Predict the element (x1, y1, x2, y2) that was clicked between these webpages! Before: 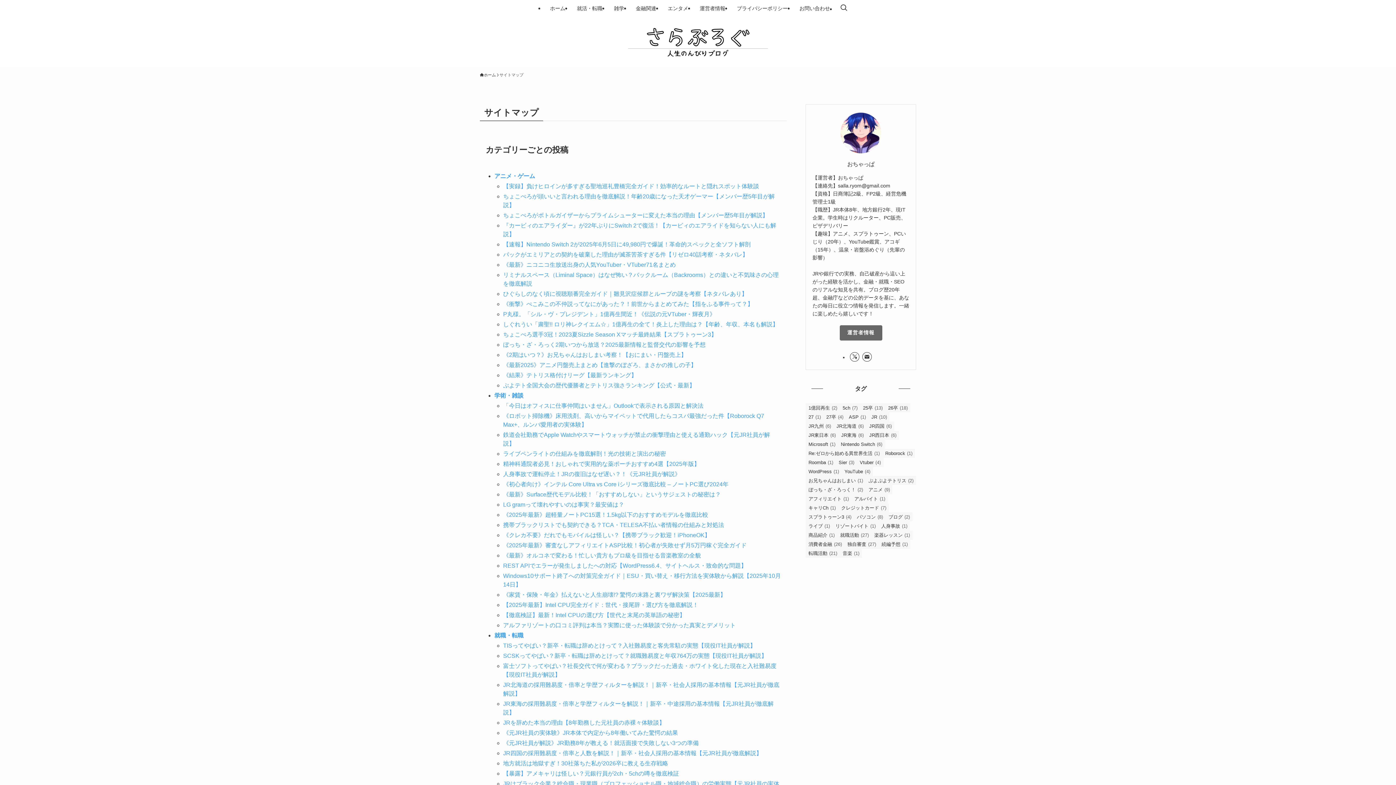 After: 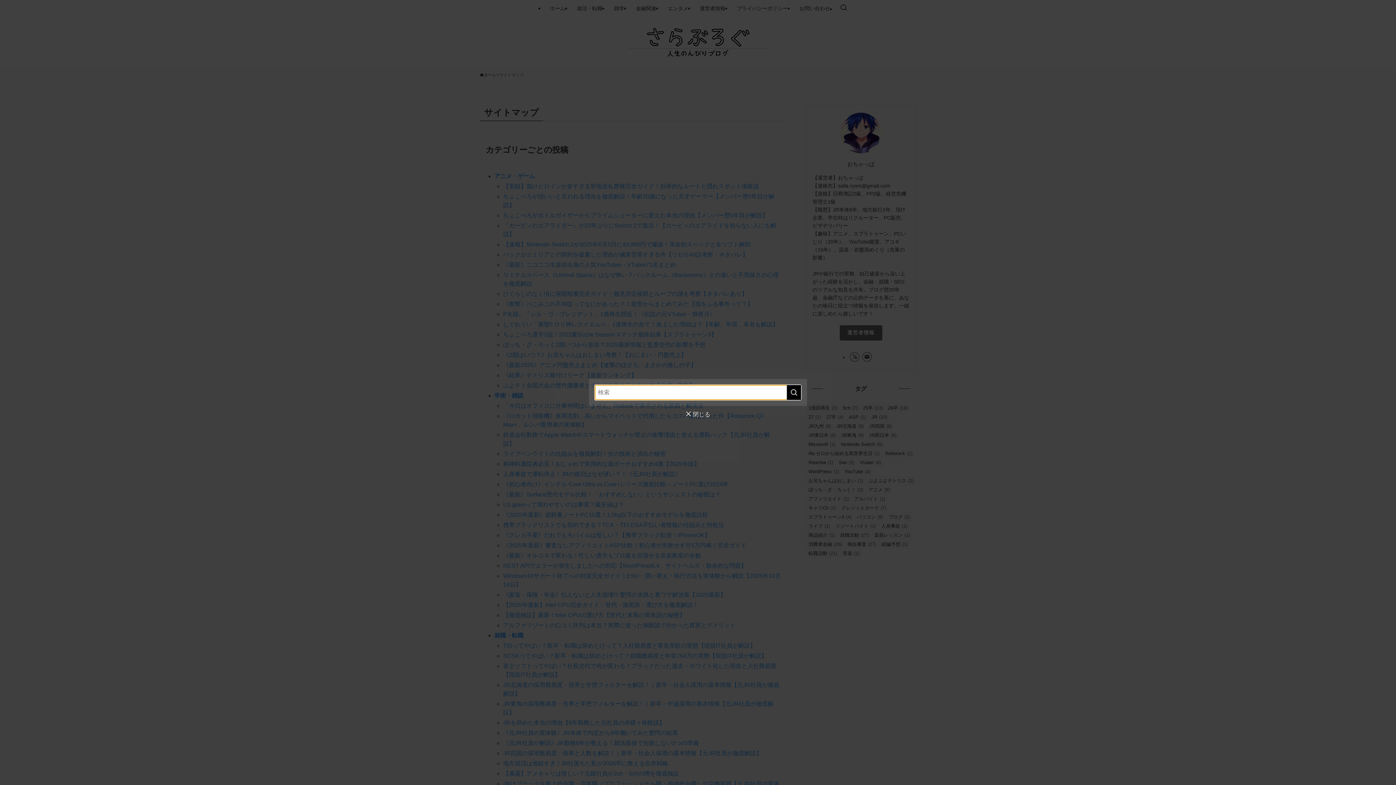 Action: label: 検索ボタン bbox: (836, 0, 852, 16)